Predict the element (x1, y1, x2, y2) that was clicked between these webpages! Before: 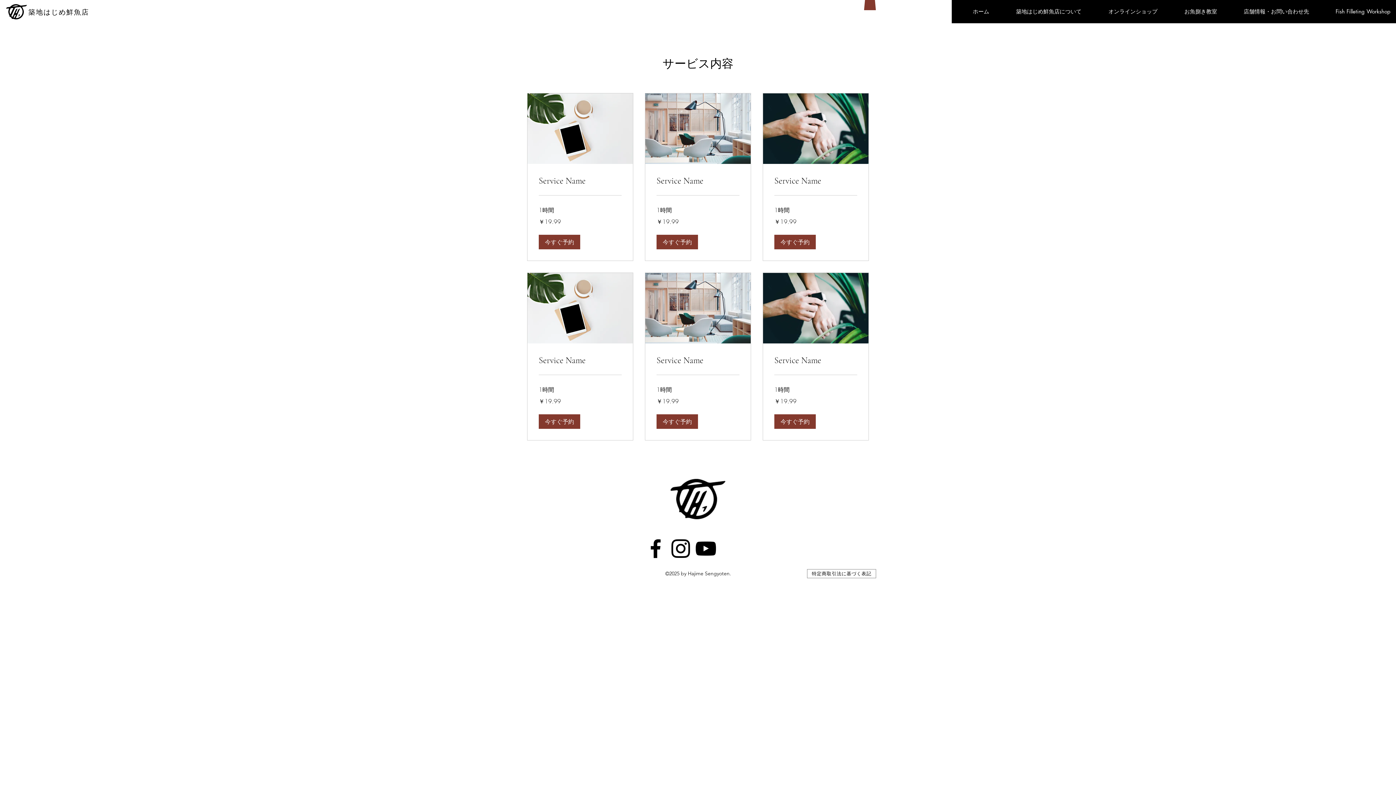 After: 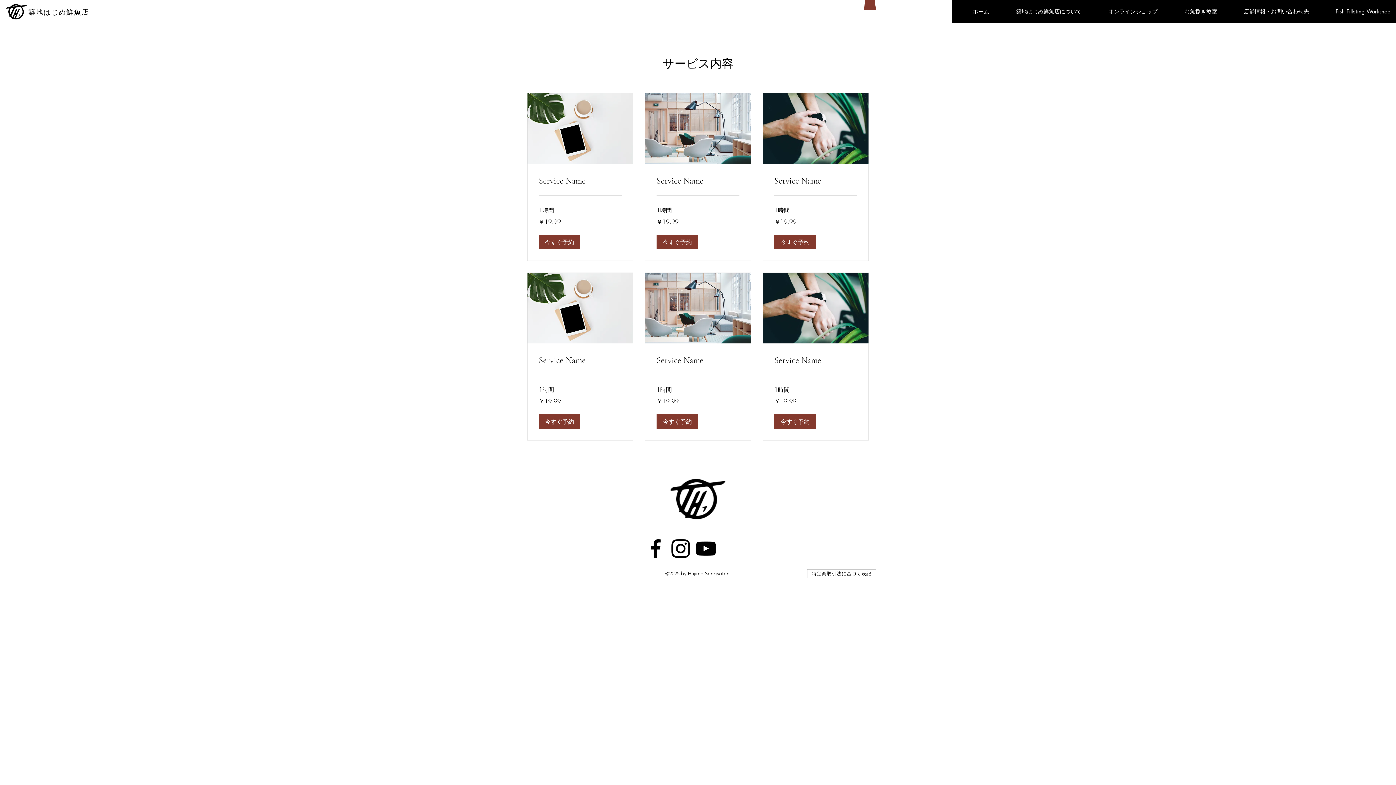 Action: bbox: (693, 536, 718, 561)